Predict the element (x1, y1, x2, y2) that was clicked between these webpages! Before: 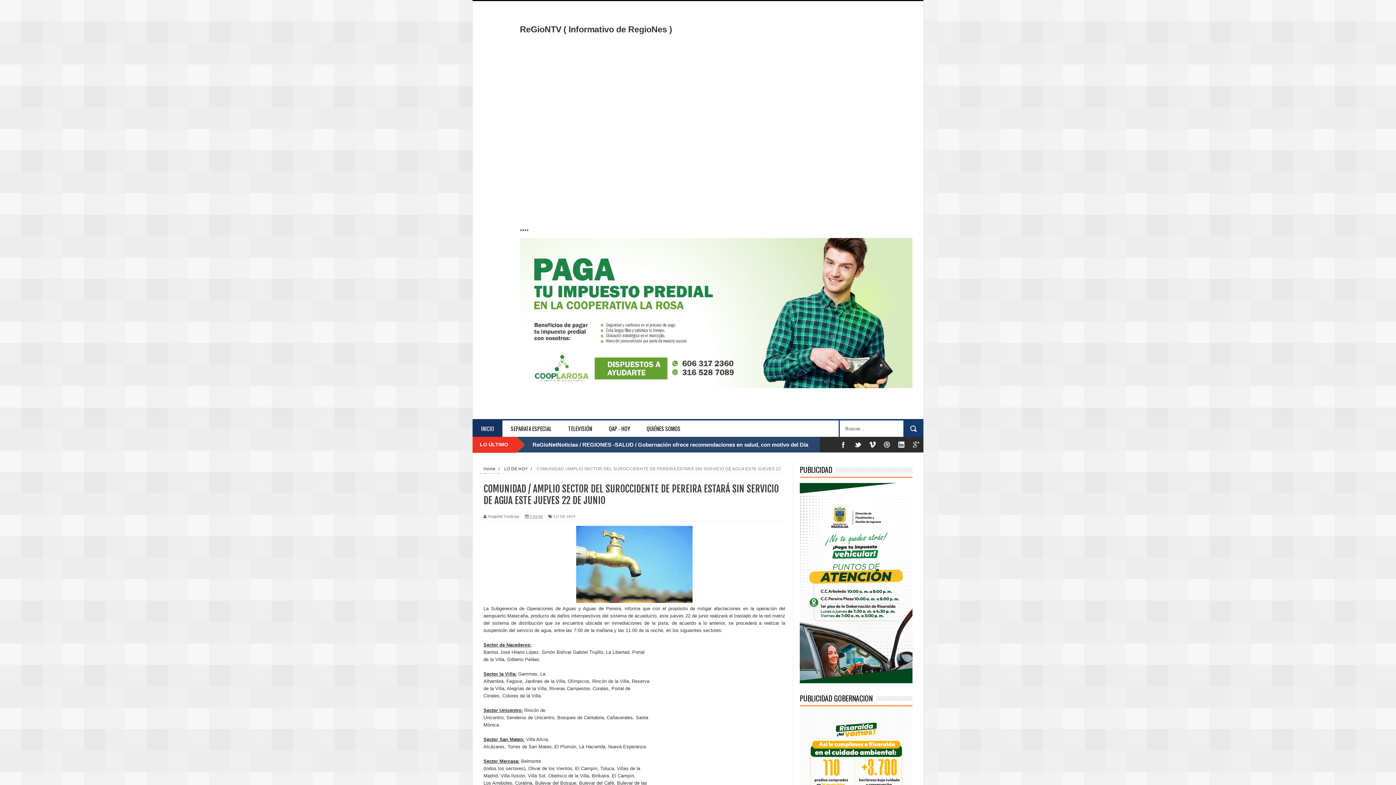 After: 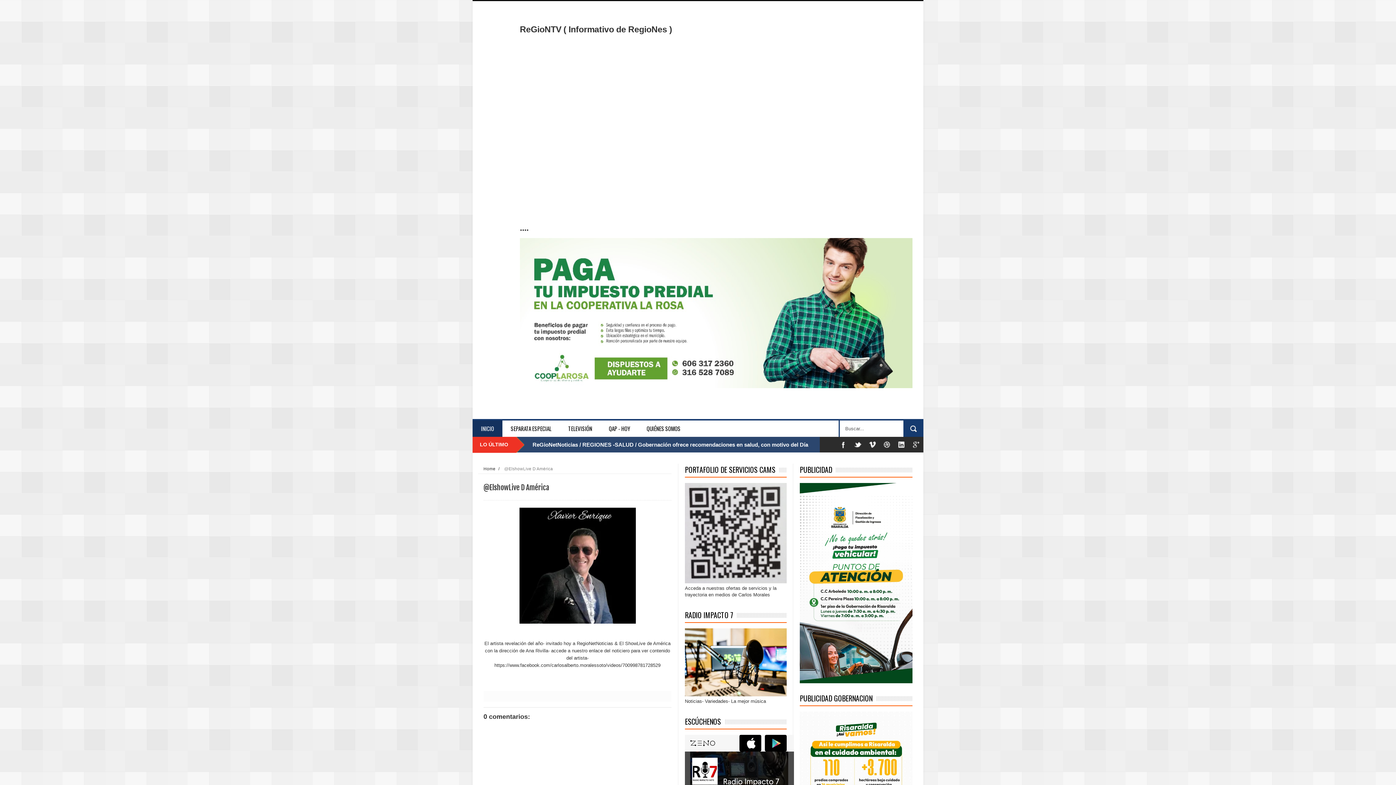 Action: label: SEPARATA ESPECIAL bbox: (502, 420, 560, 437)